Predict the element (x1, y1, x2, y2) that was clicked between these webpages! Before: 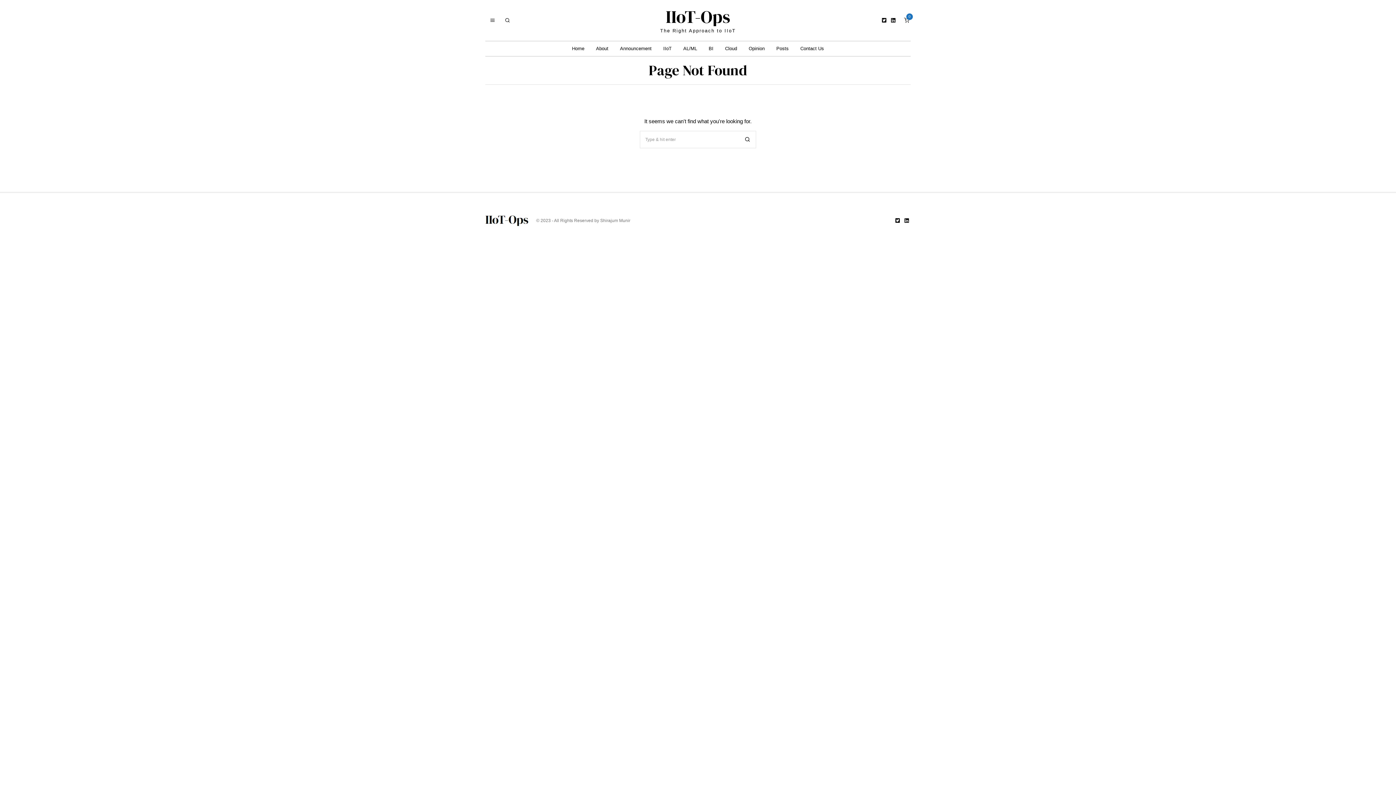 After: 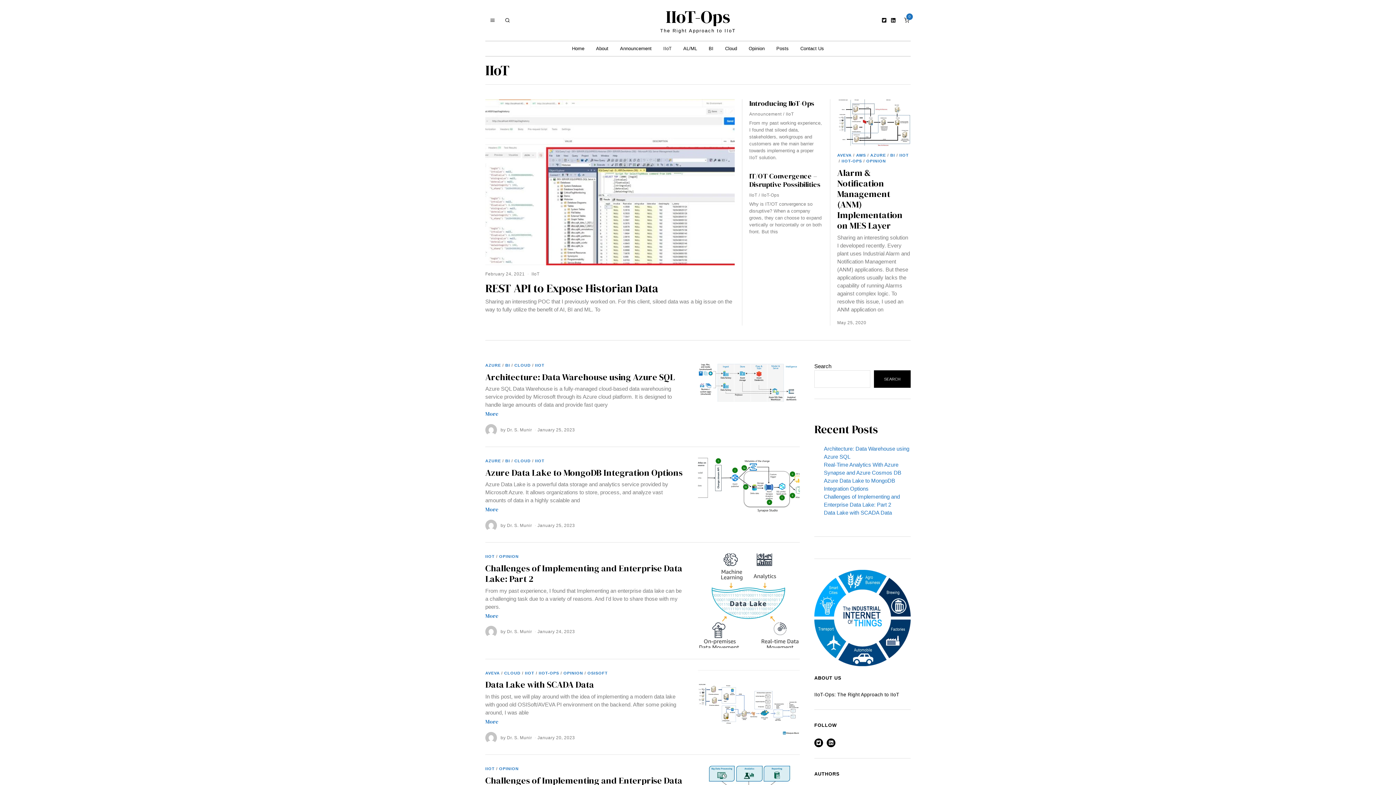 Action: label: IIoT bbox: (658, 41, 676, 56)